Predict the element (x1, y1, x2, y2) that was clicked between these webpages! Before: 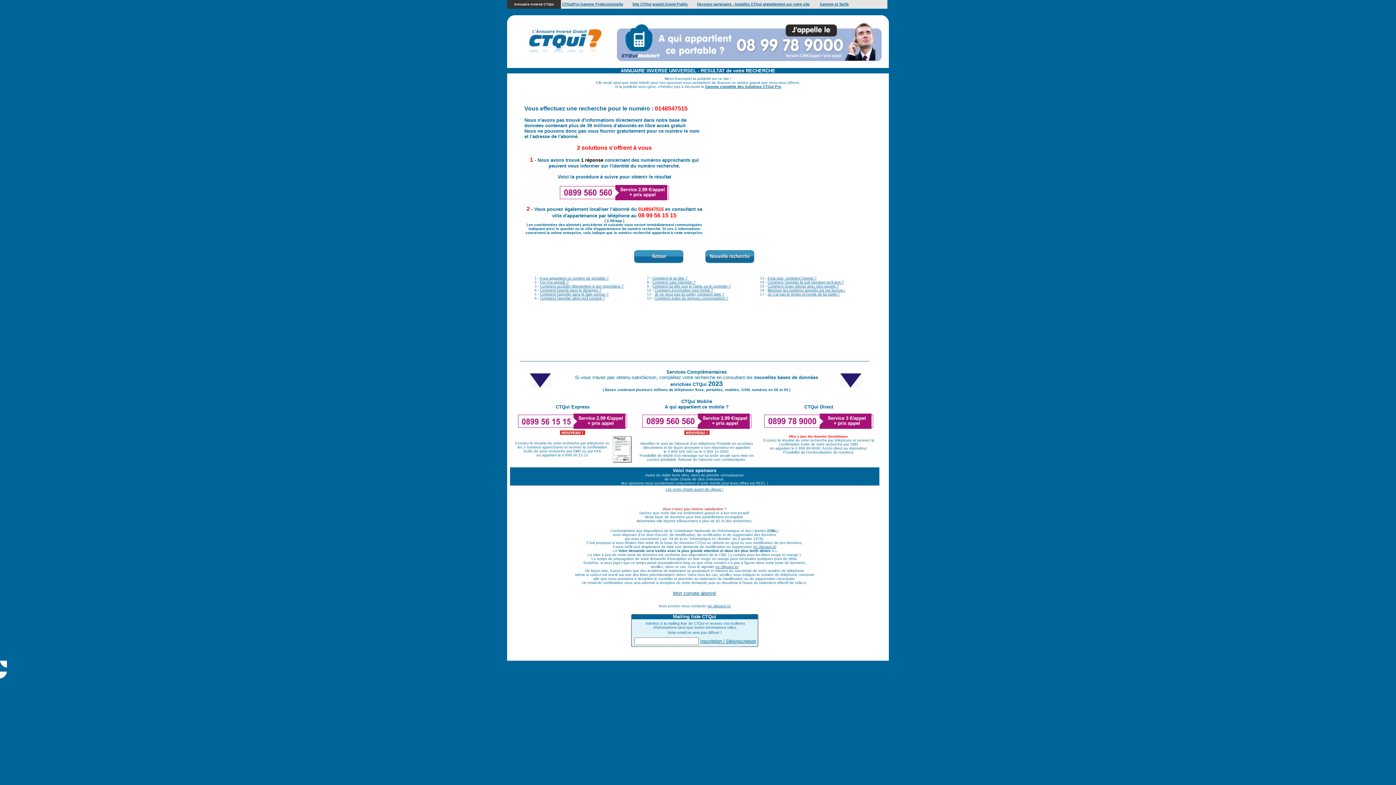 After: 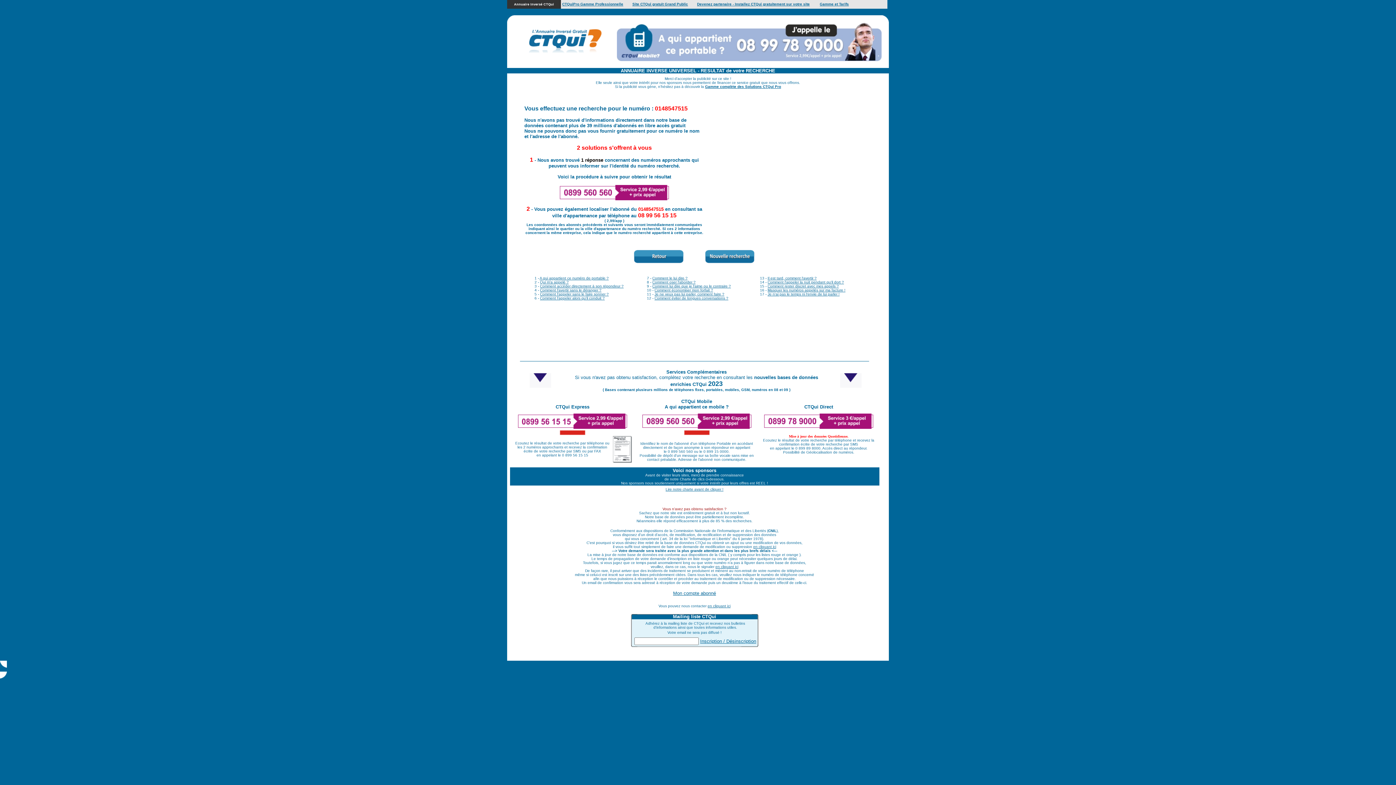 Action: label: Masquer les numéros appelés sur ma facture ! bbox: (767, 288, 845, 292)